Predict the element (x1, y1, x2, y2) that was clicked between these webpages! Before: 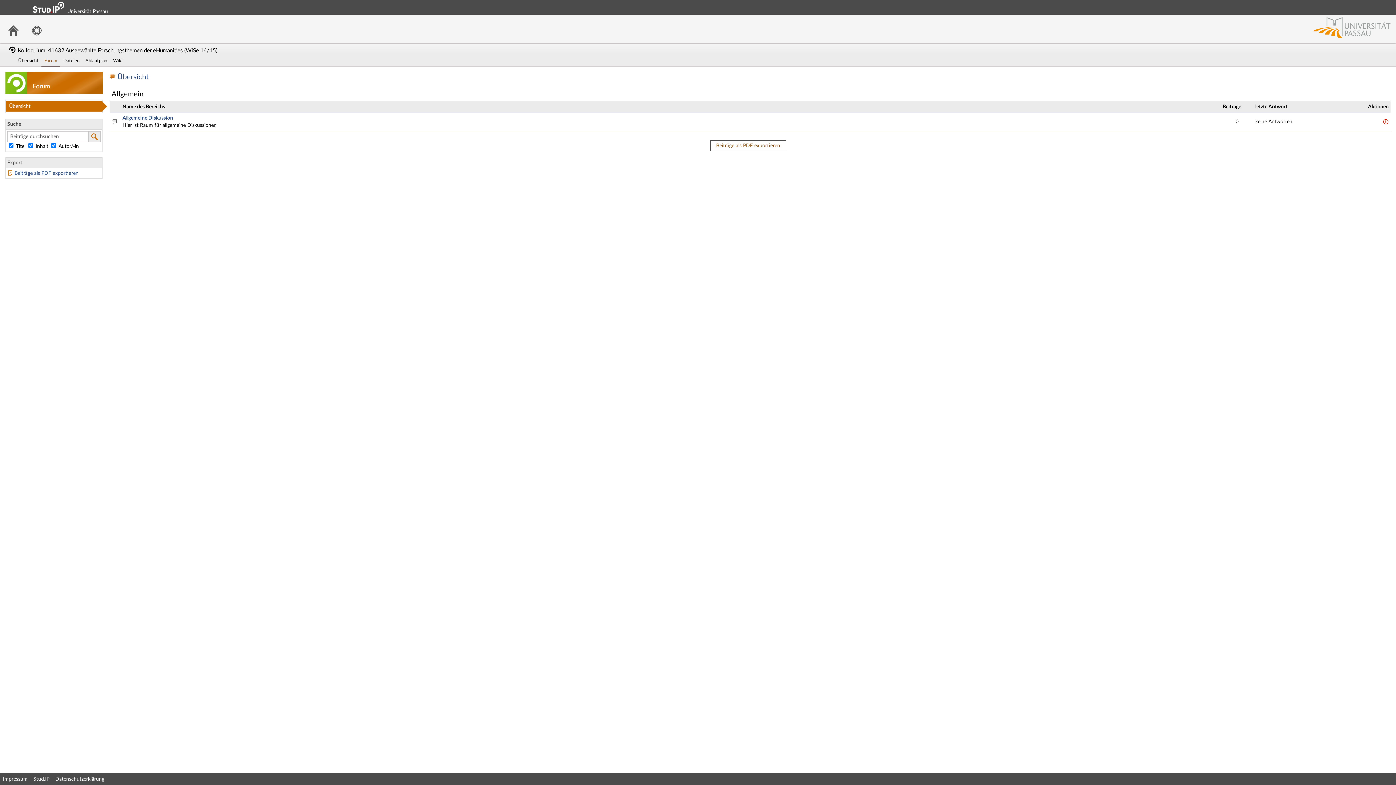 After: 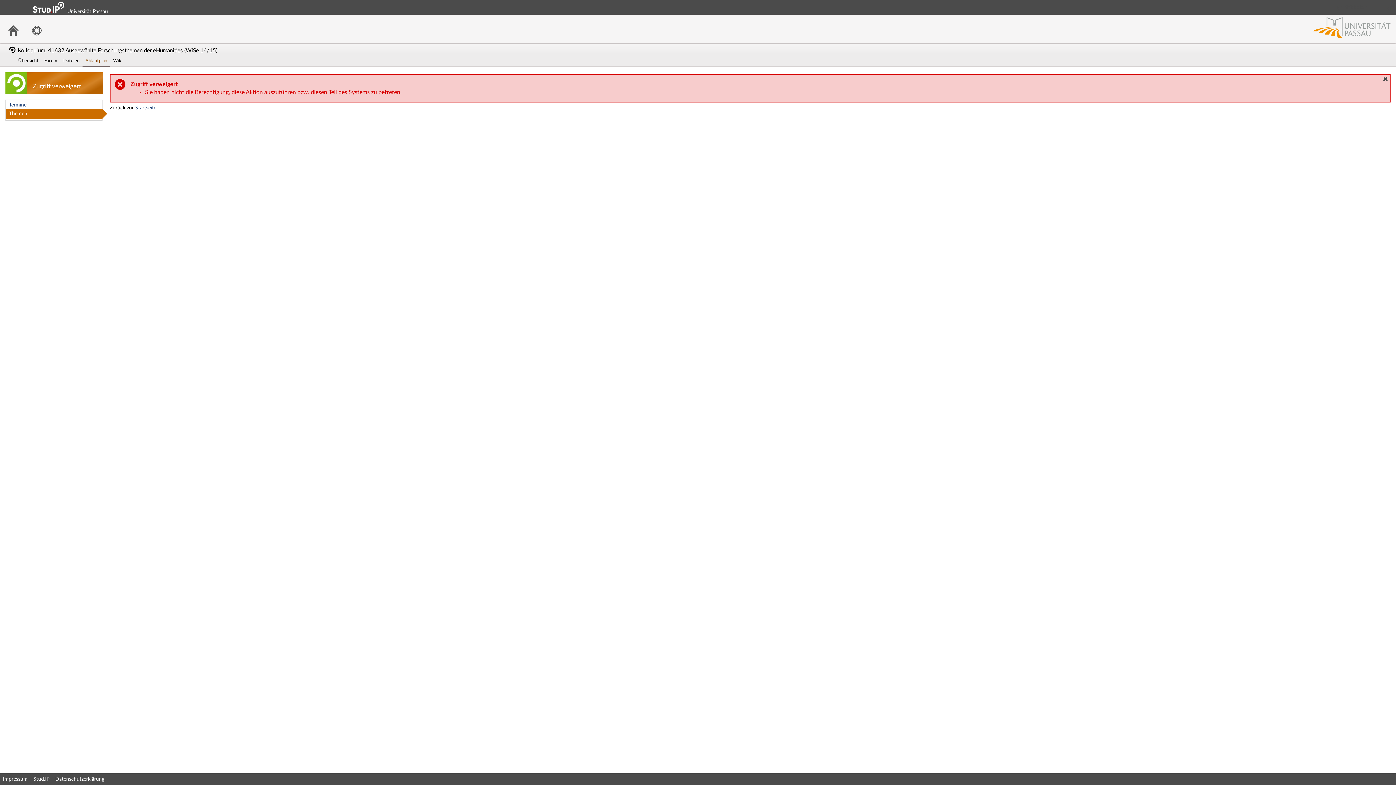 Action: bbox: (1383, 119, 1389, 124)